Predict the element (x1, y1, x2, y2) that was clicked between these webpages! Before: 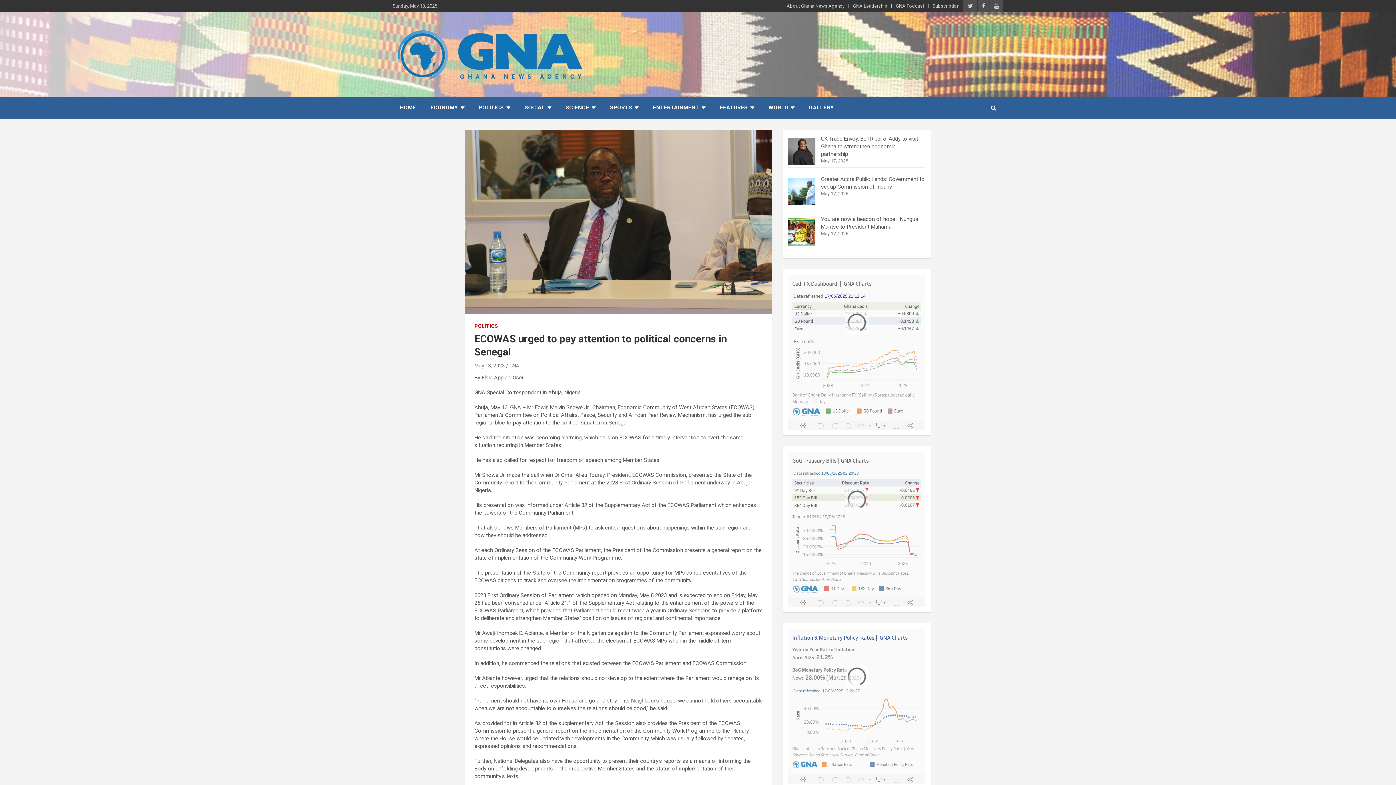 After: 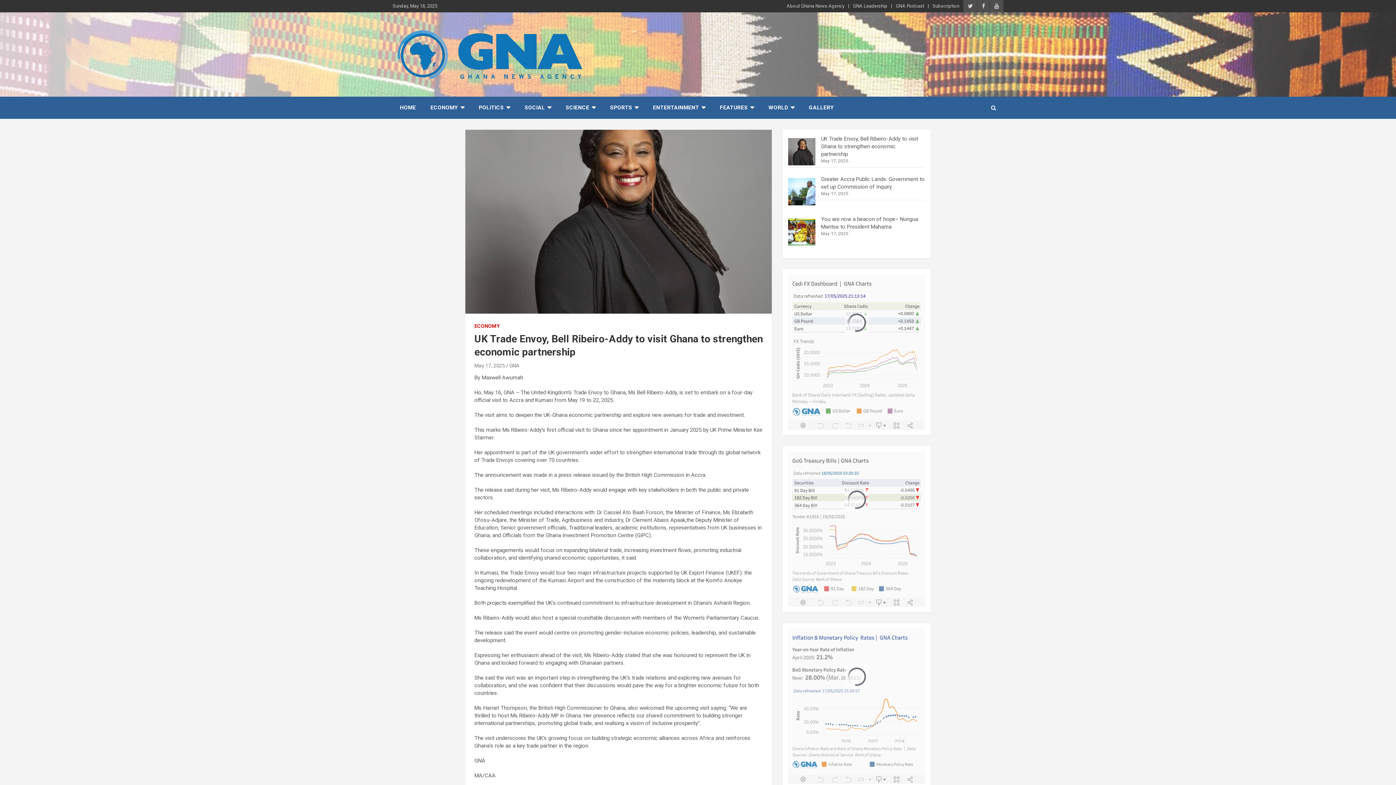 Action: bbox: (788, 138, 815, 165) label: UK Trade Envoy, Bell Ribeiro-Addy to visit Ghana to strengthen economic partnership 